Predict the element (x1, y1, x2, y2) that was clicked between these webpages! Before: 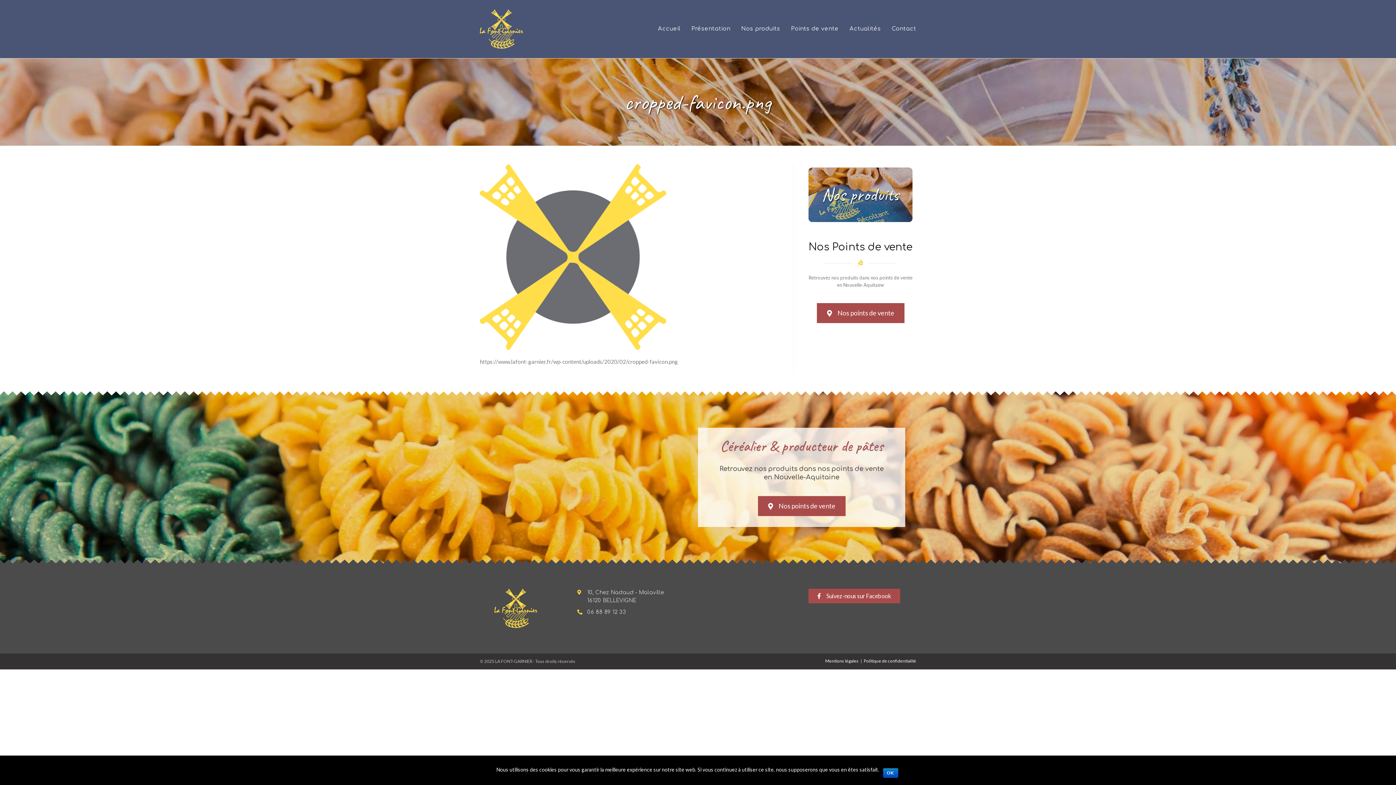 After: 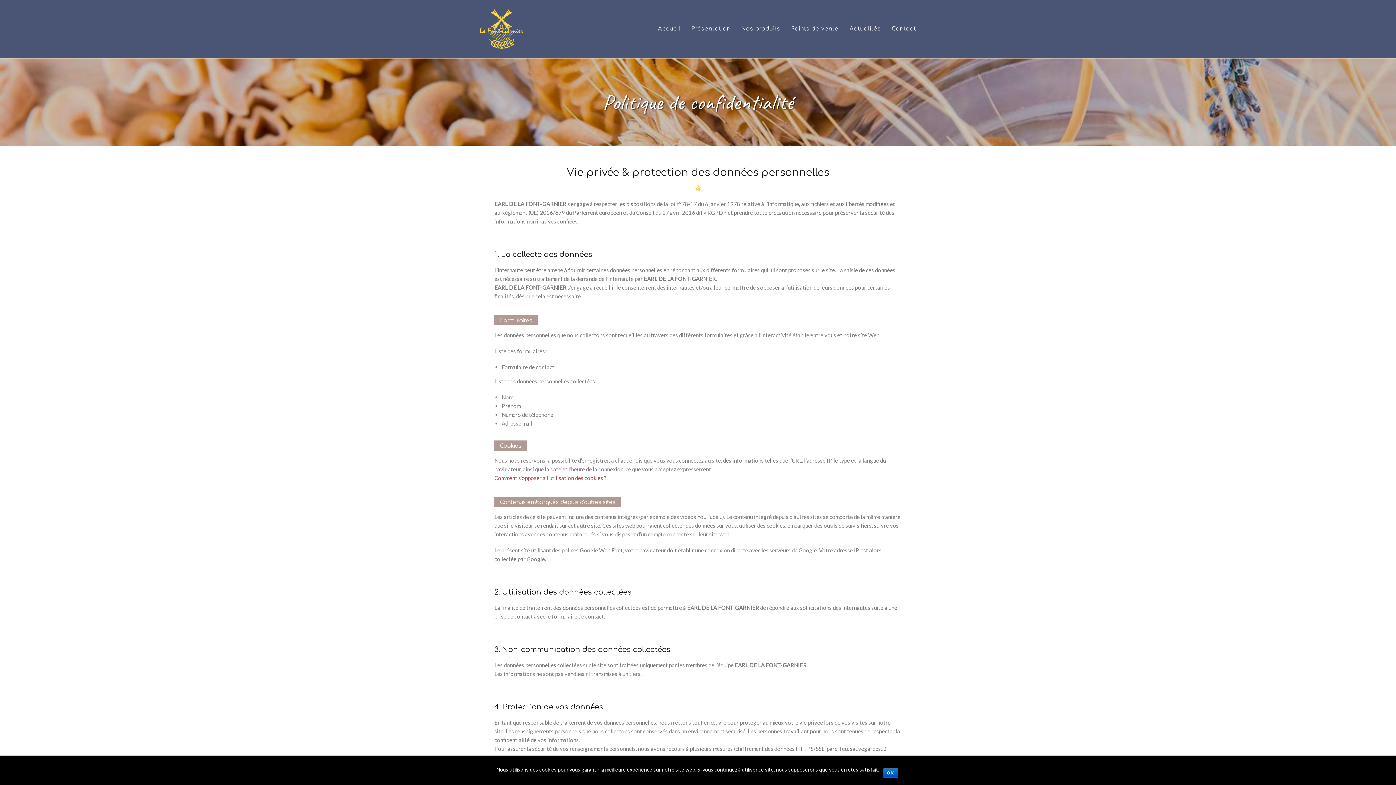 Action: label: Politique de confidentialité bbox: (864, 658, 916, 663)